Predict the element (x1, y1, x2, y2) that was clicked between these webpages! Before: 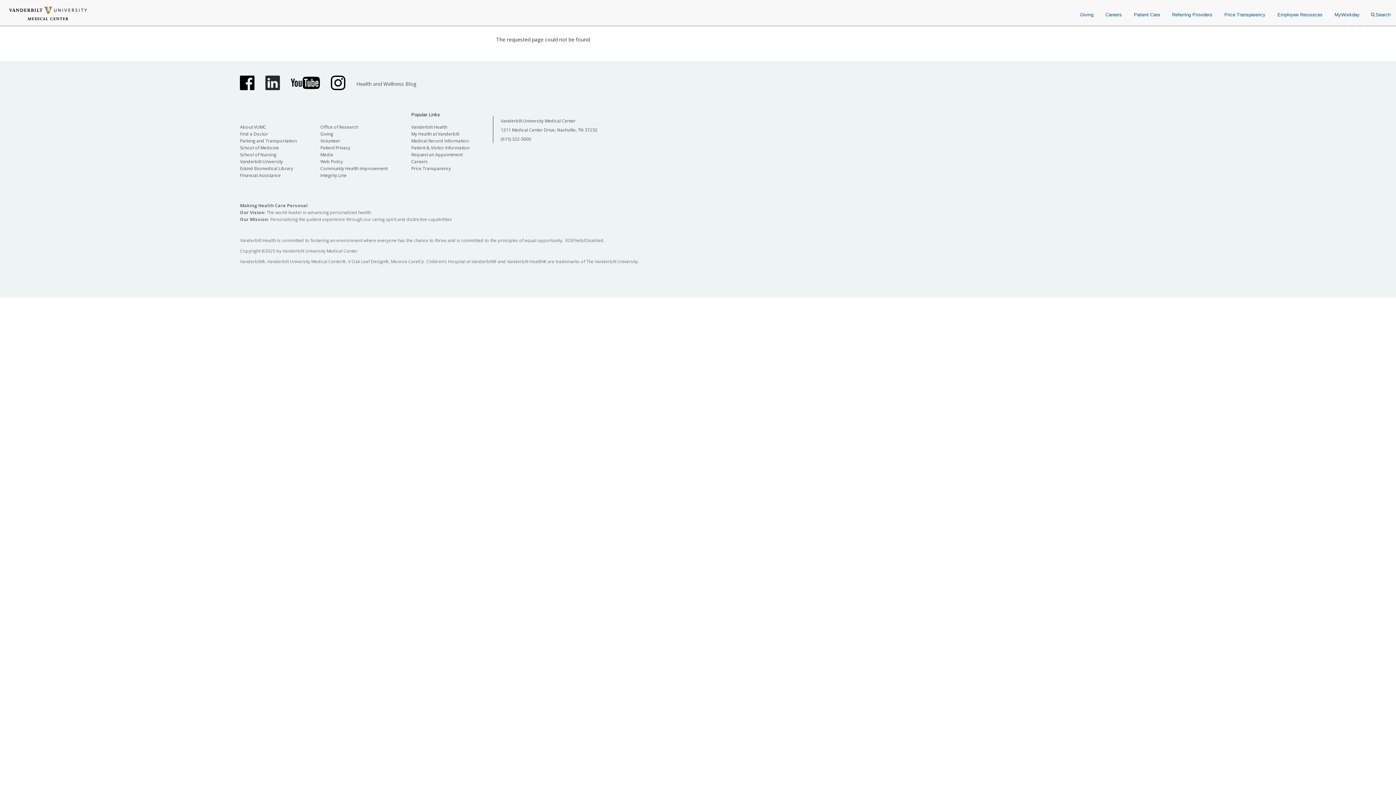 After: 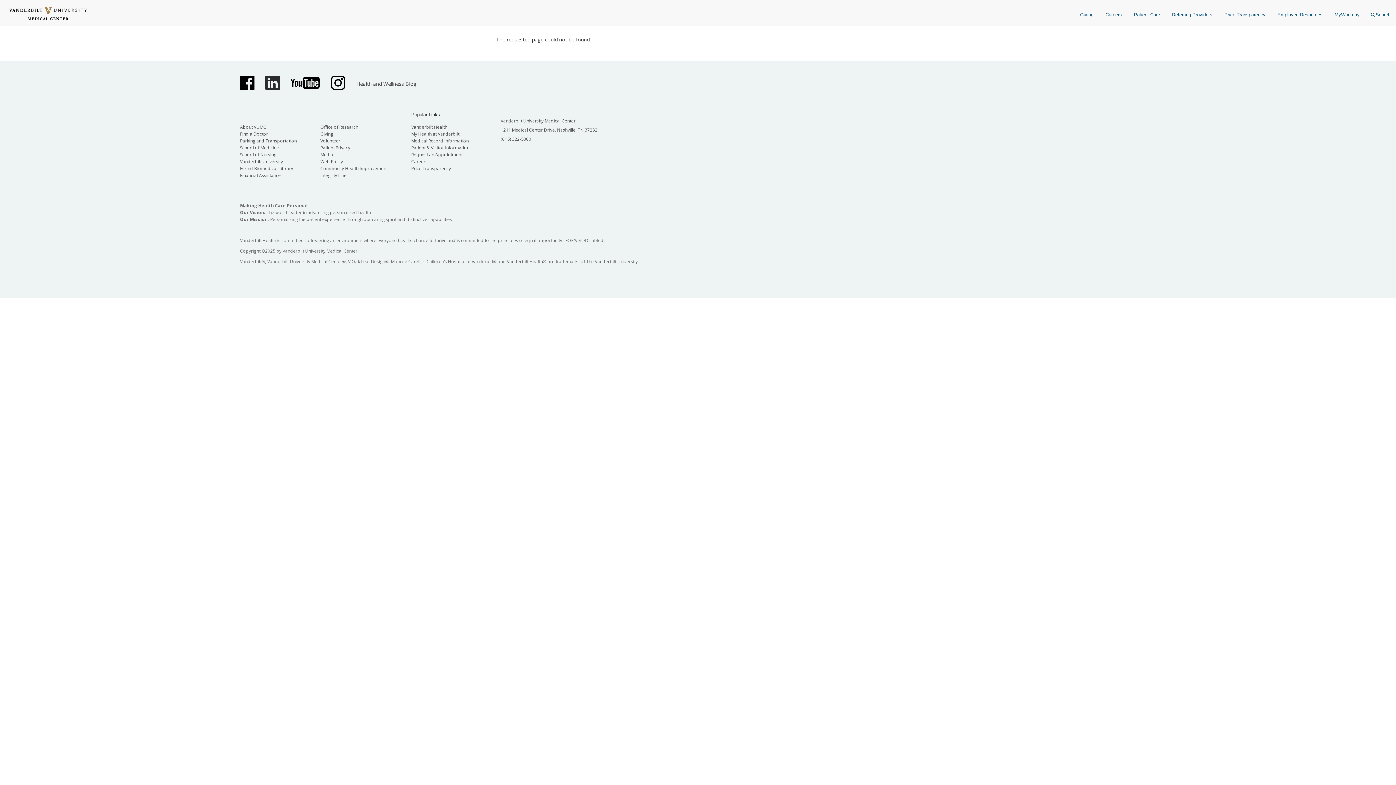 Action: label: Vanderbilt Health bbox: (411, 123, 447, 130)